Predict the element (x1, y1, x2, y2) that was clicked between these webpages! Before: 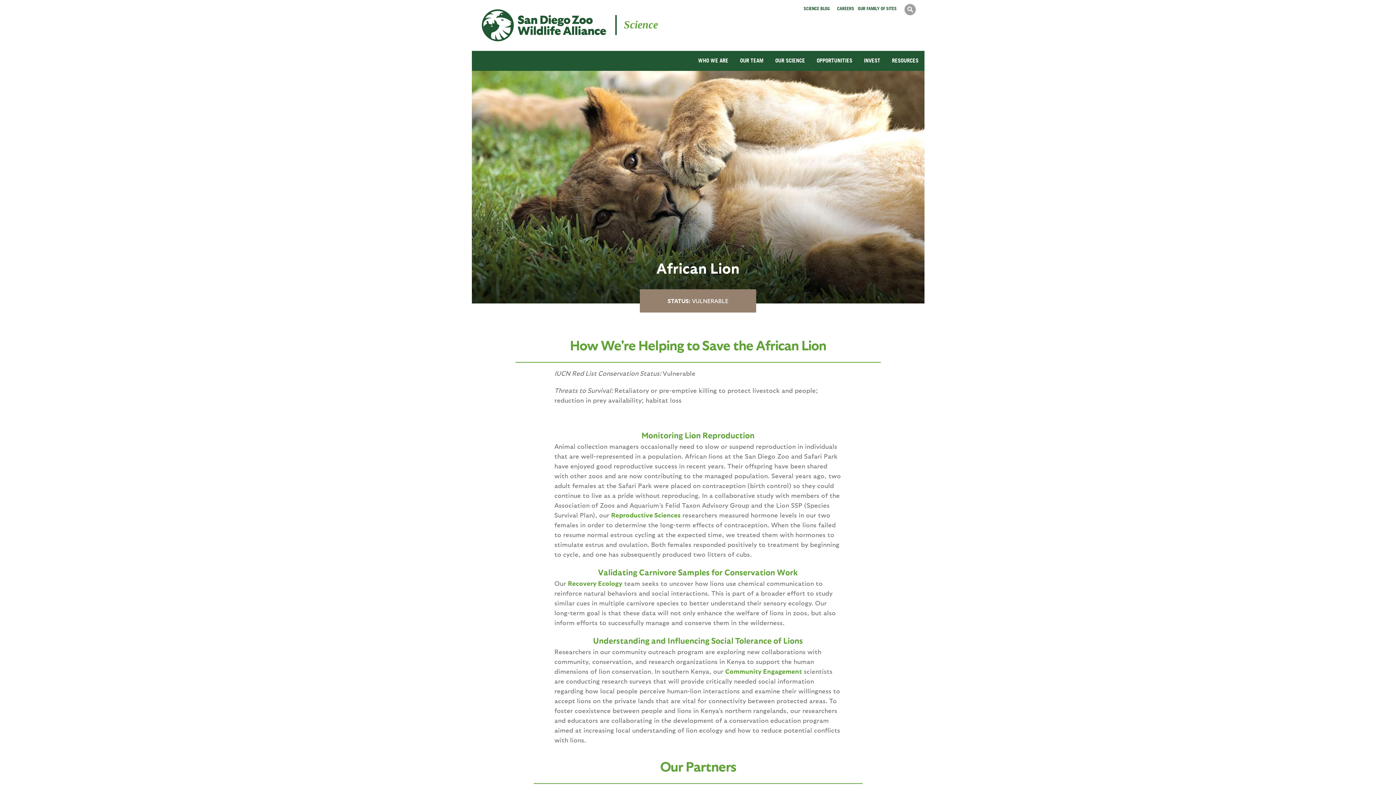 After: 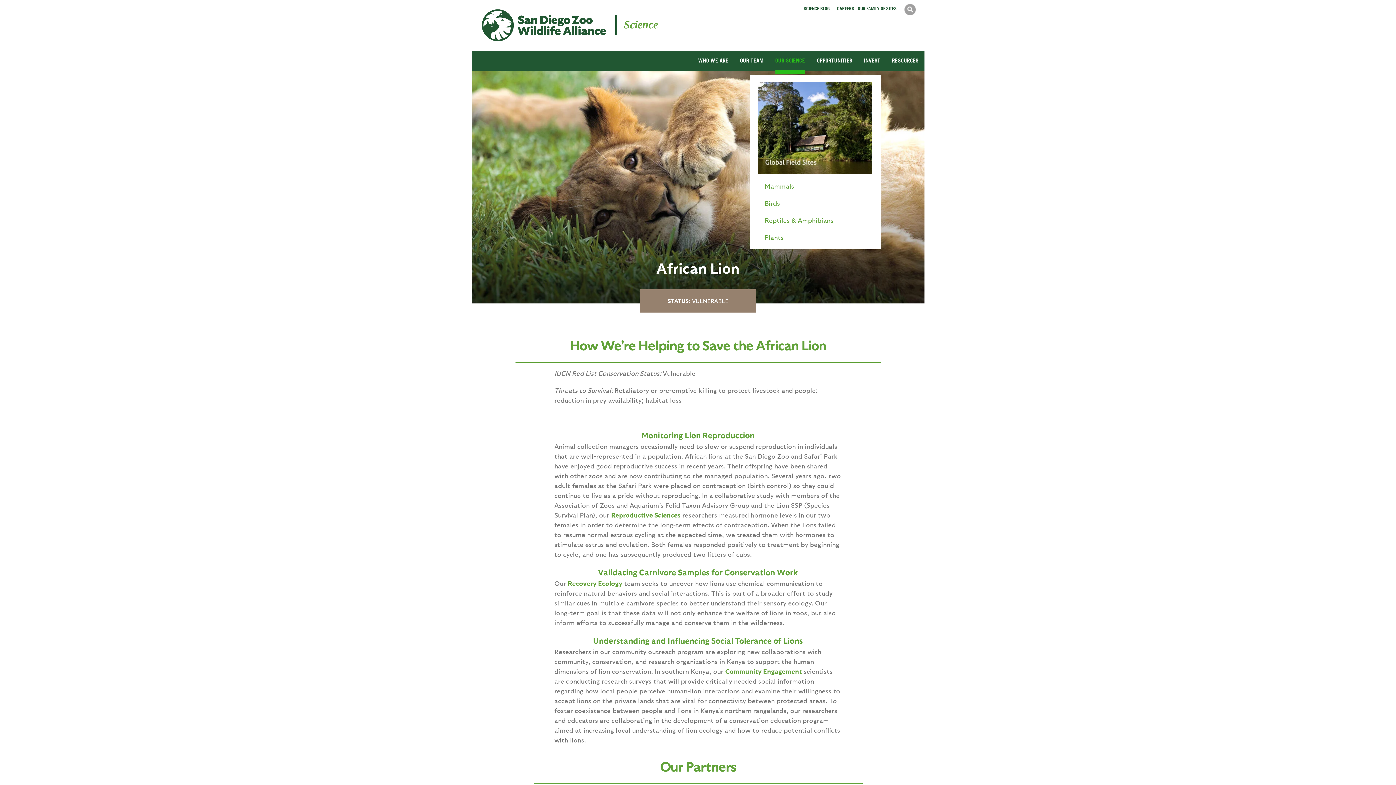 Action: bbox: (775, 51, 805, 69) label: OUR SCIENCE